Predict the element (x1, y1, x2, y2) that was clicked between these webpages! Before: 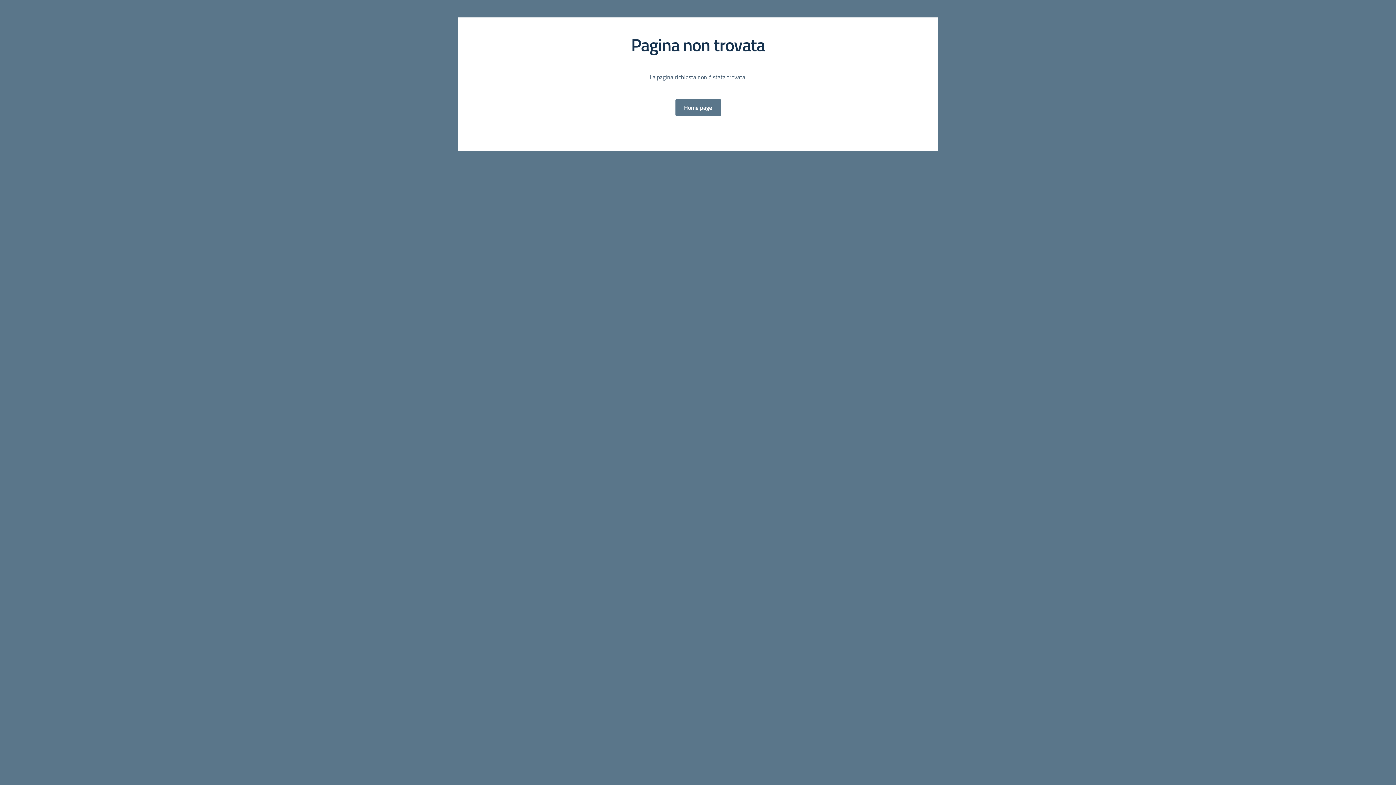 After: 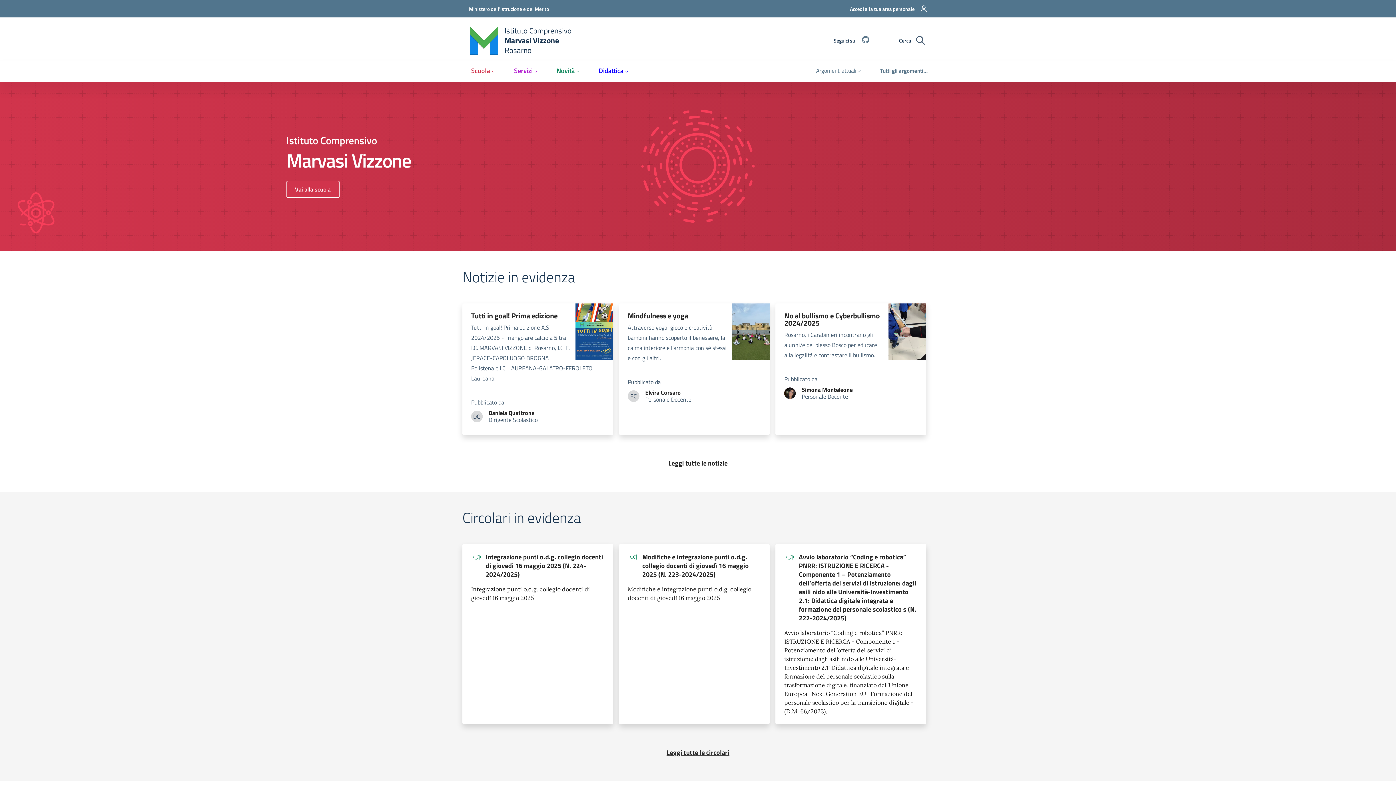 Action: label: Home page bbox: (675, 98, 720, 116)